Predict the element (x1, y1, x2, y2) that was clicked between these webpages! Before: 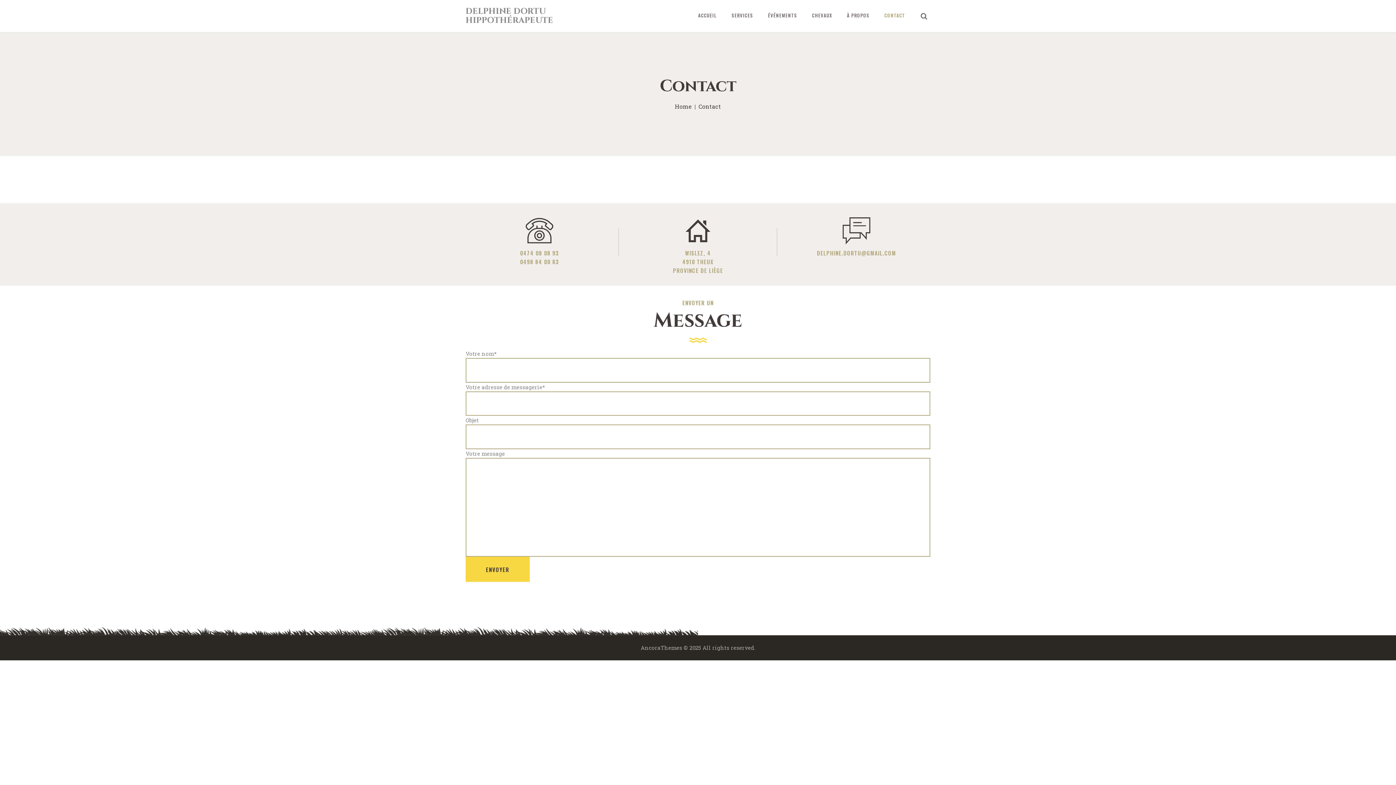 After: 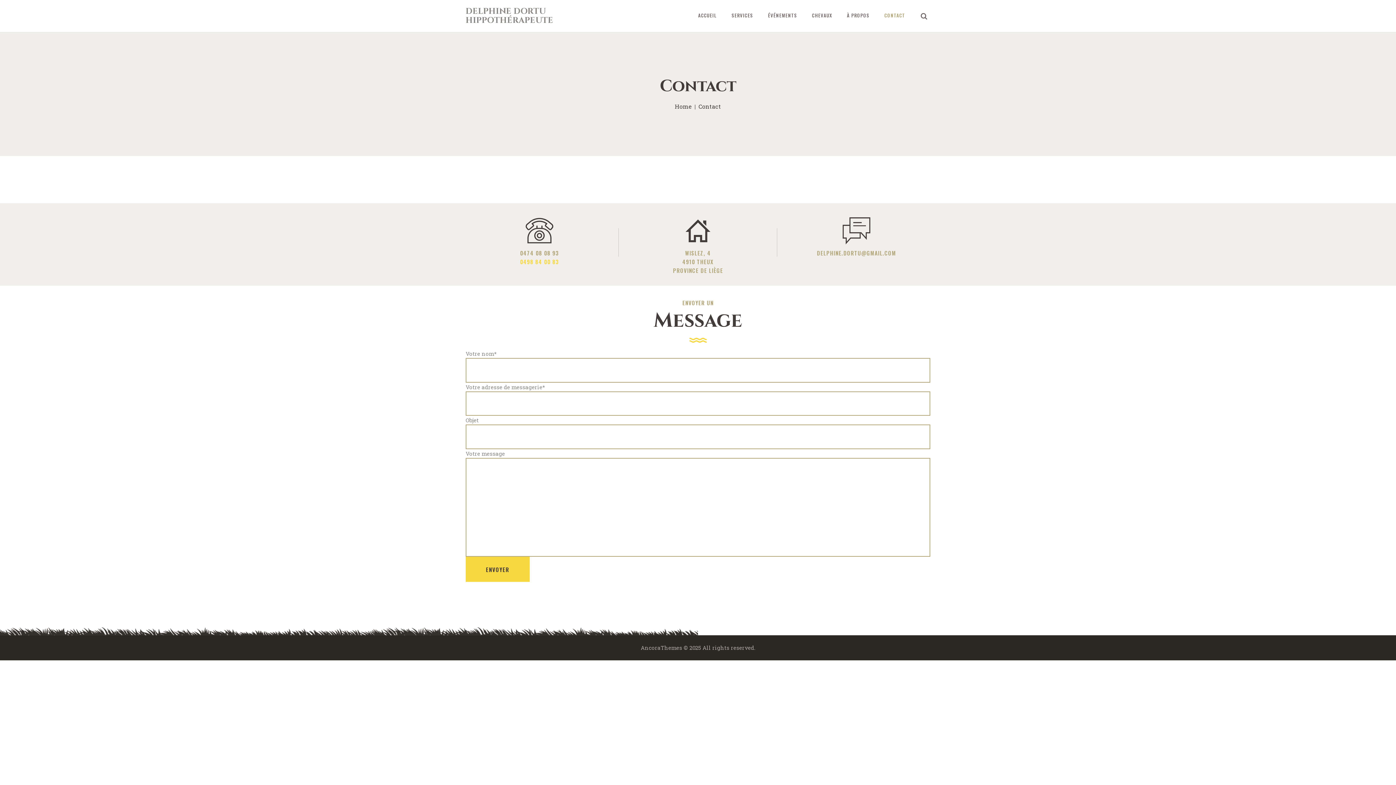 Action: label: 0498 84 00 83 bbox: (520, 257, 559, 265)